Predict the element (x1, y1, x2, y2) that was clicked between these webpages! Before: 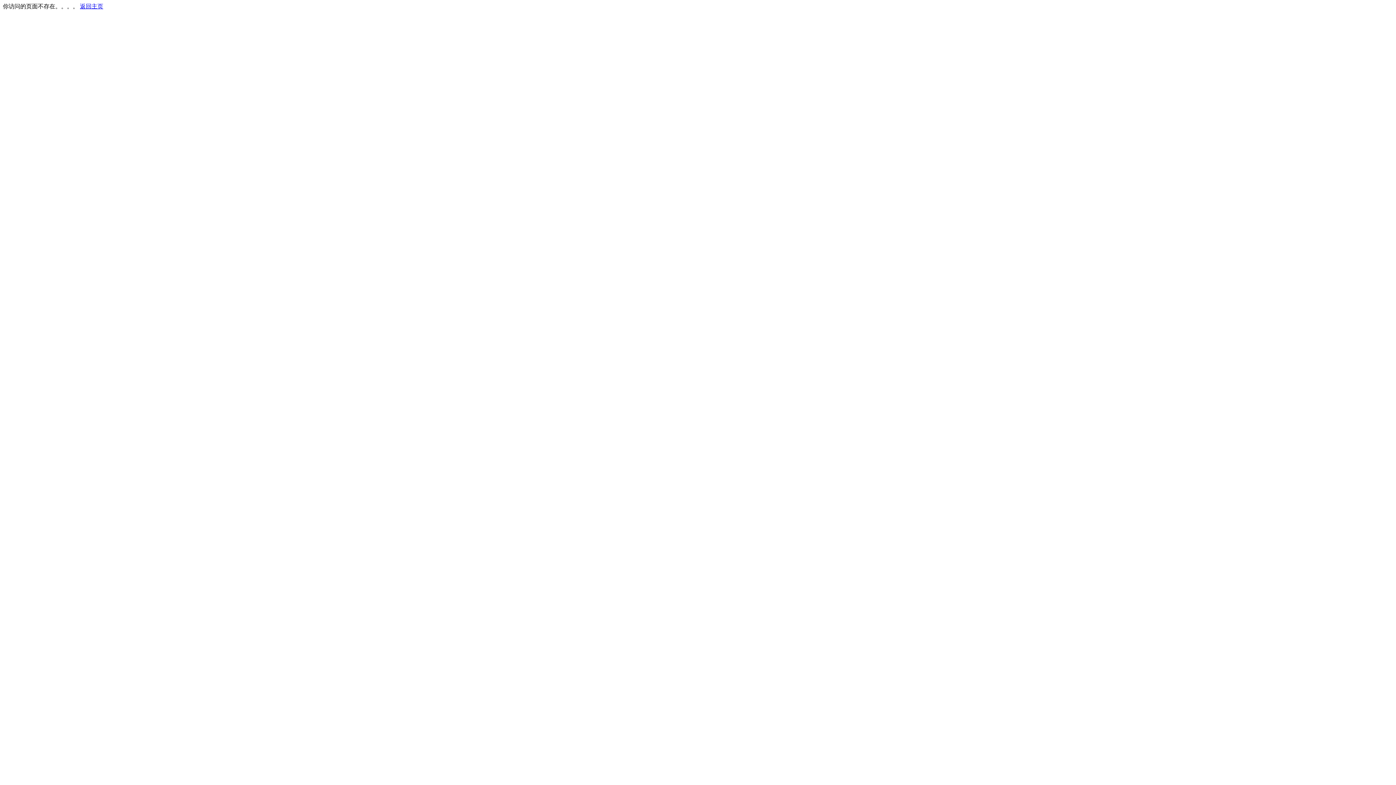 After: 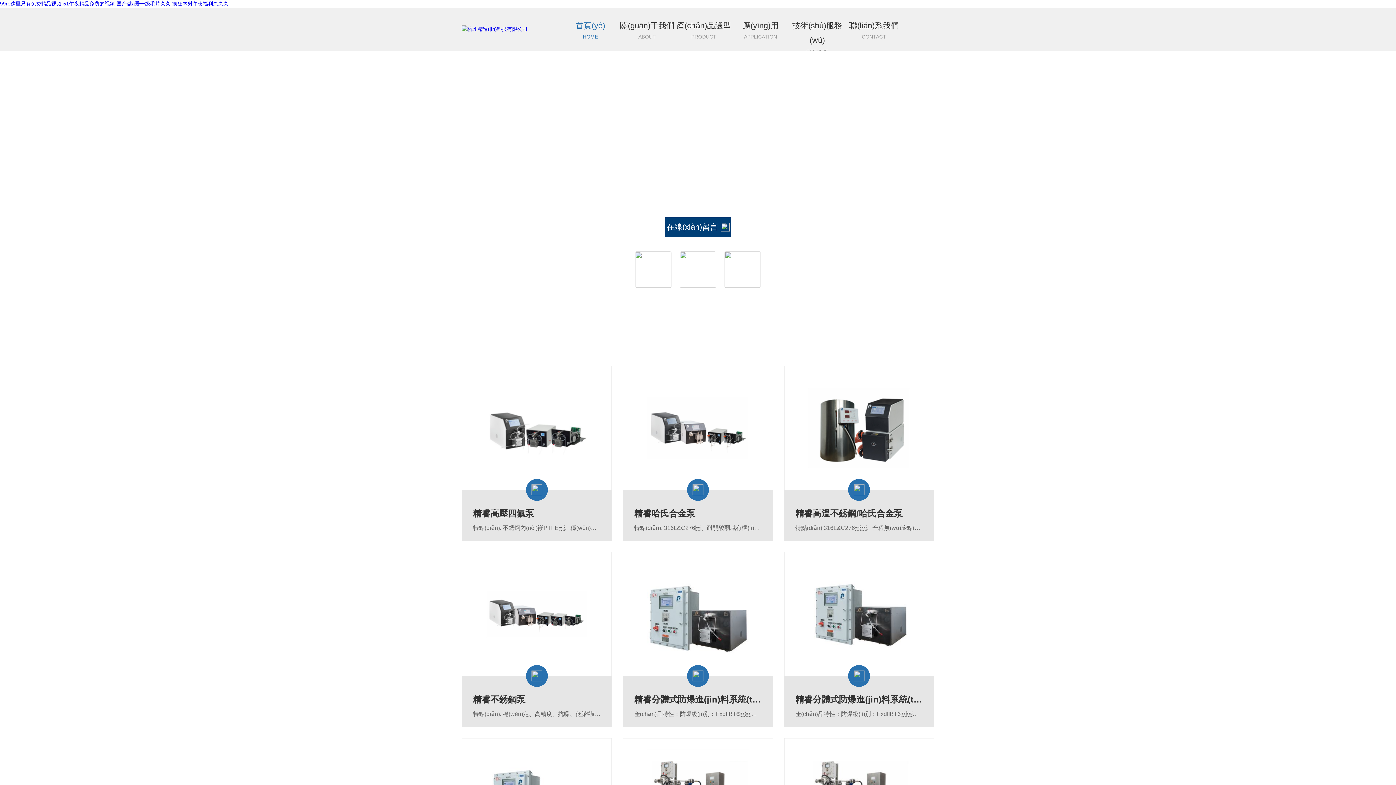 Action: label: 返回主页 bbox: (80, 3, 103, 9)